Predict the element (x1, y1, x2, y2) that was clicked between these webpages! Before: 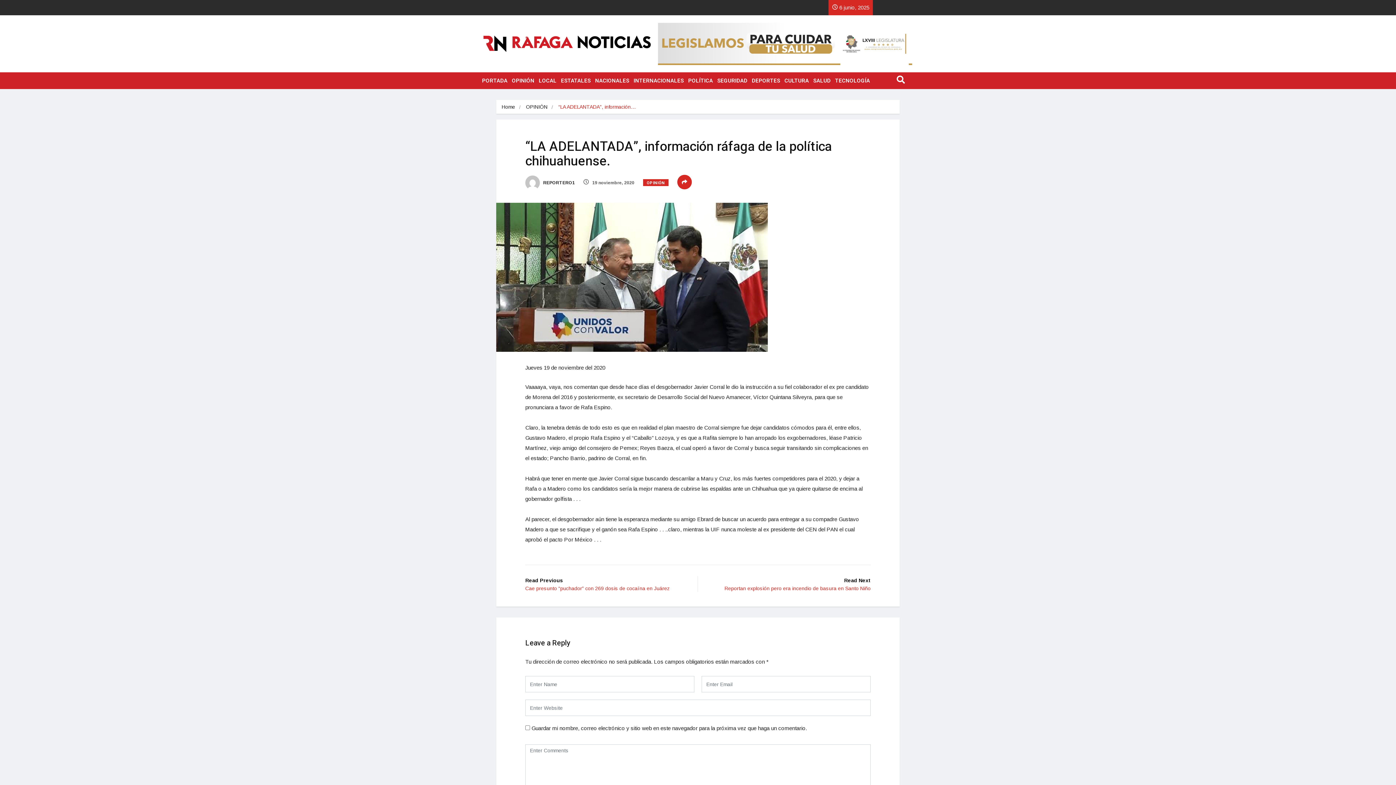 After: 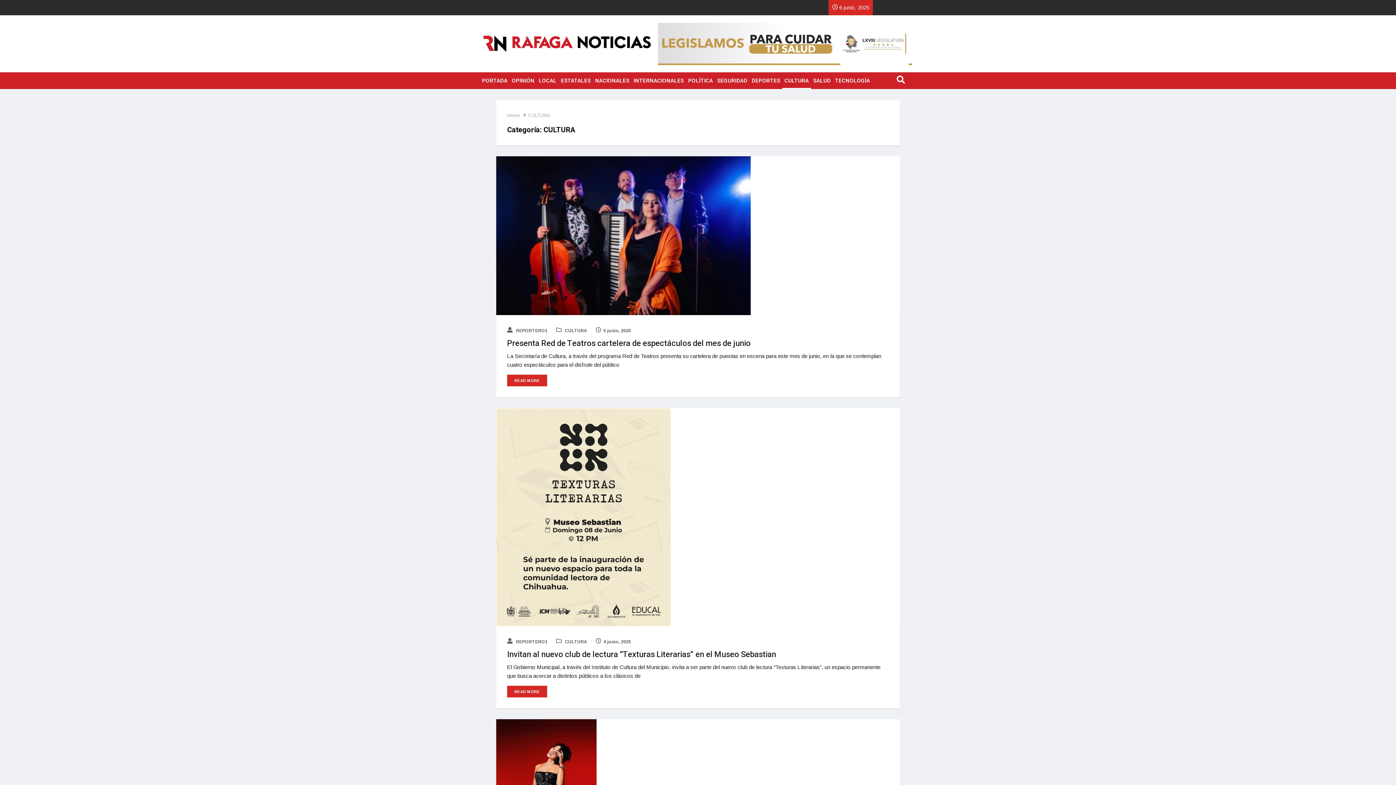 Action: label: CULTURA bbox: (782, 72, 811, 88)